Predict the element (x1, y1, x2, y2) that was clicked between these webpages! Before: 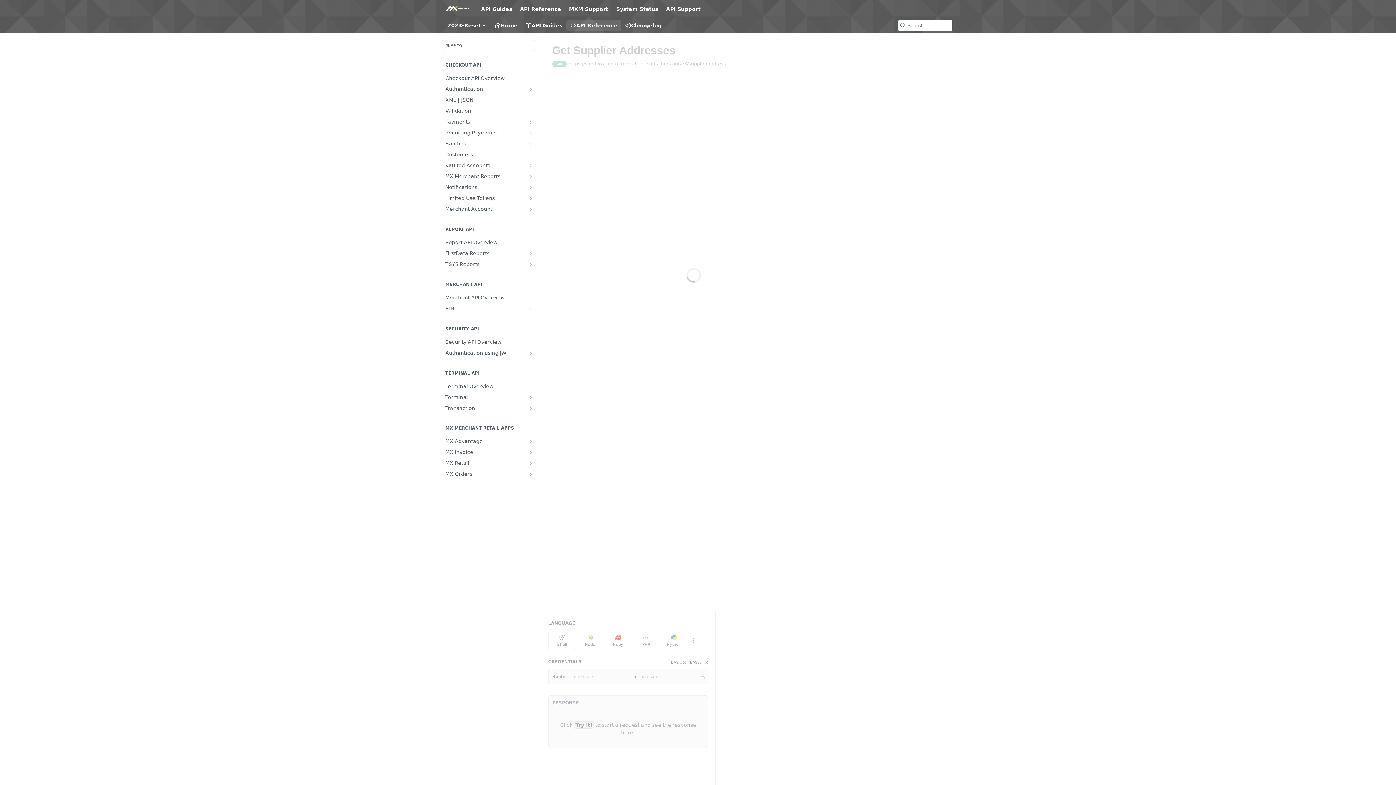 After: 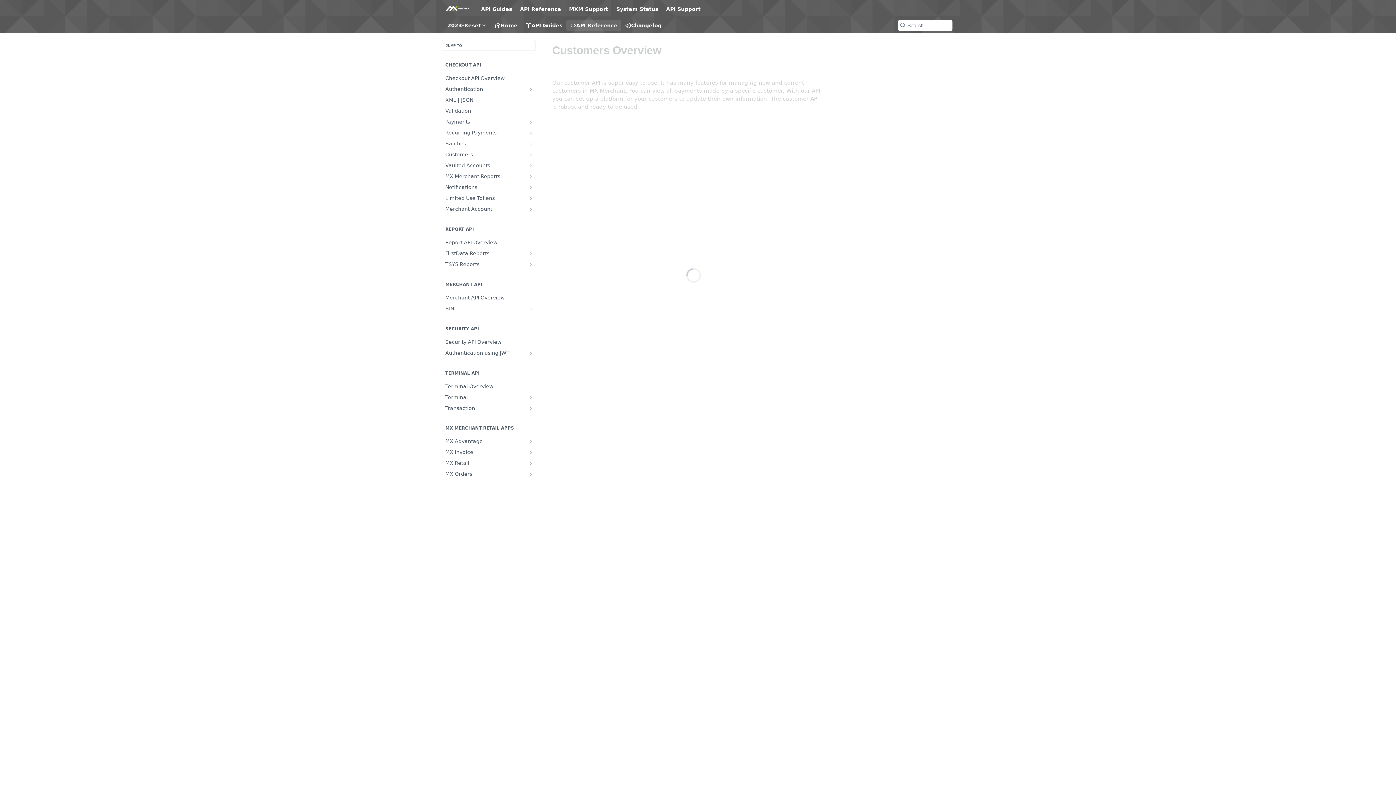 Action: label: Customers bbox: (441, 149, 535, 159)